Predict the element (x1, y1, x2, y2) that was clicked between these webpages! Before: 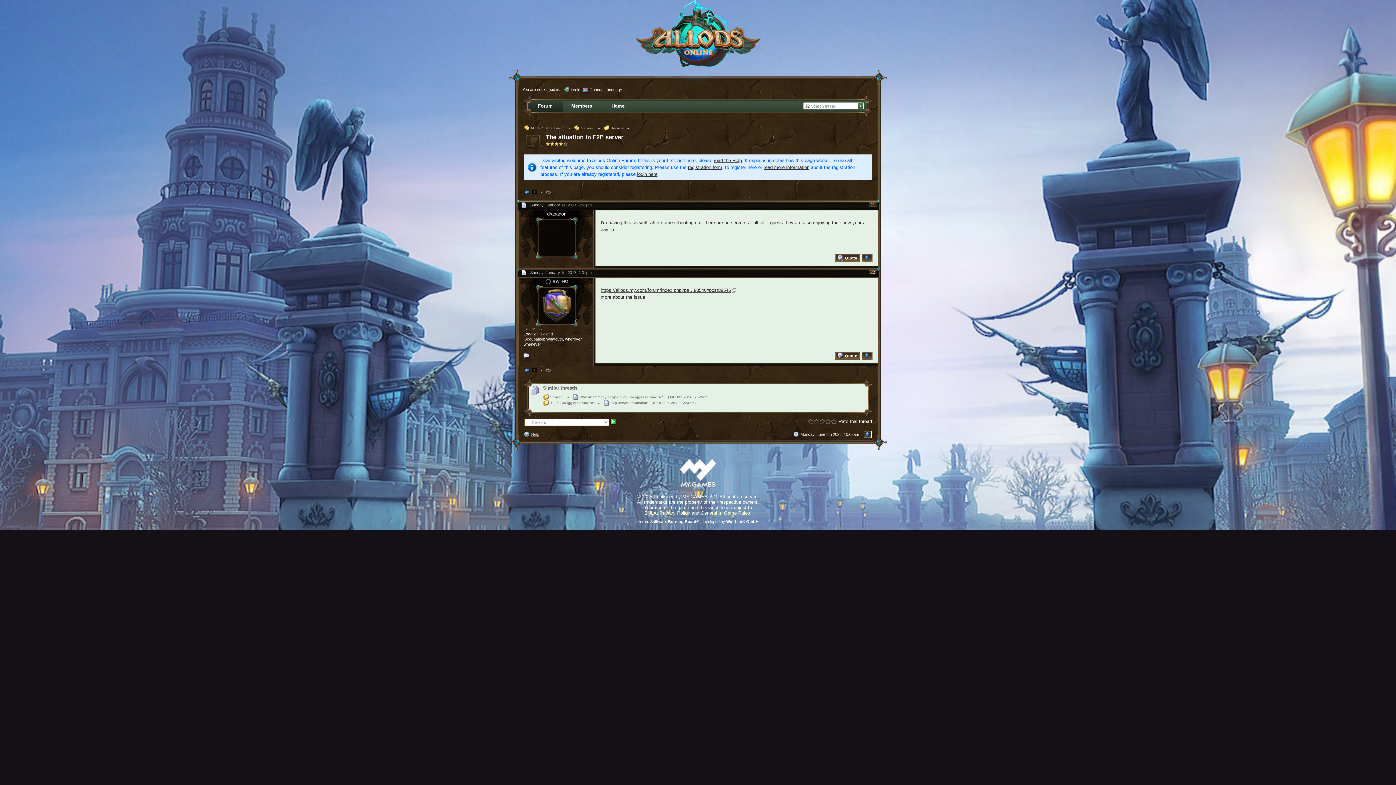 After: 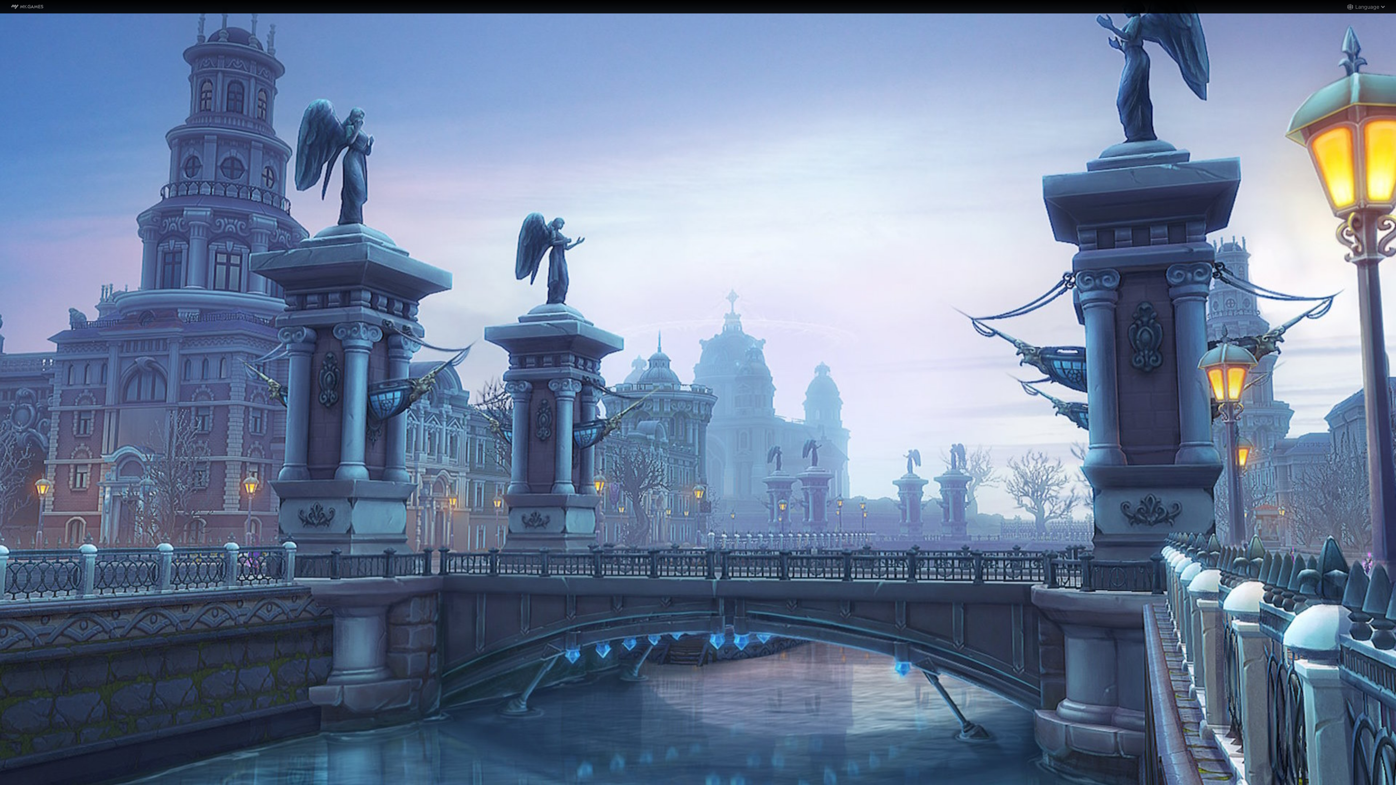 Action: label: login here bbox: (637, 171, 657, 177)